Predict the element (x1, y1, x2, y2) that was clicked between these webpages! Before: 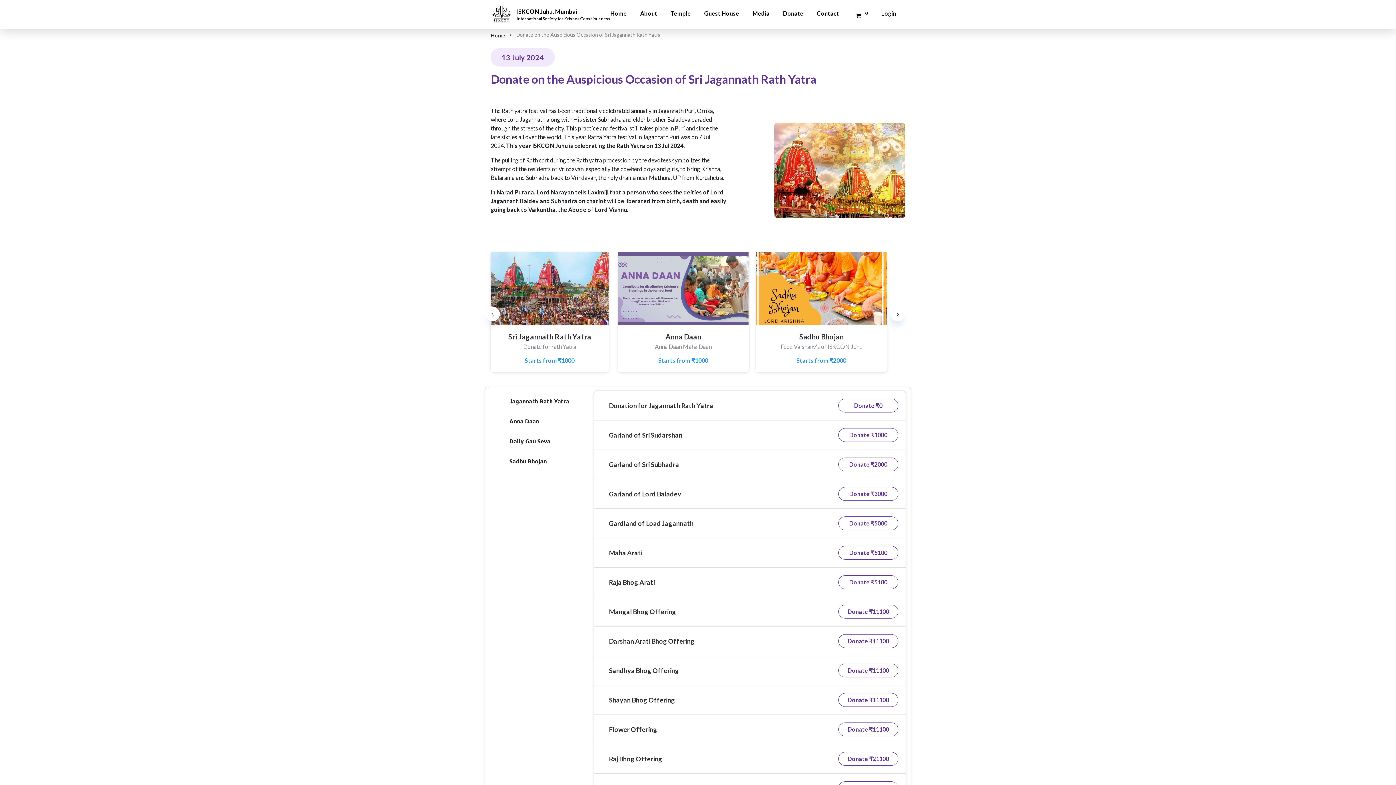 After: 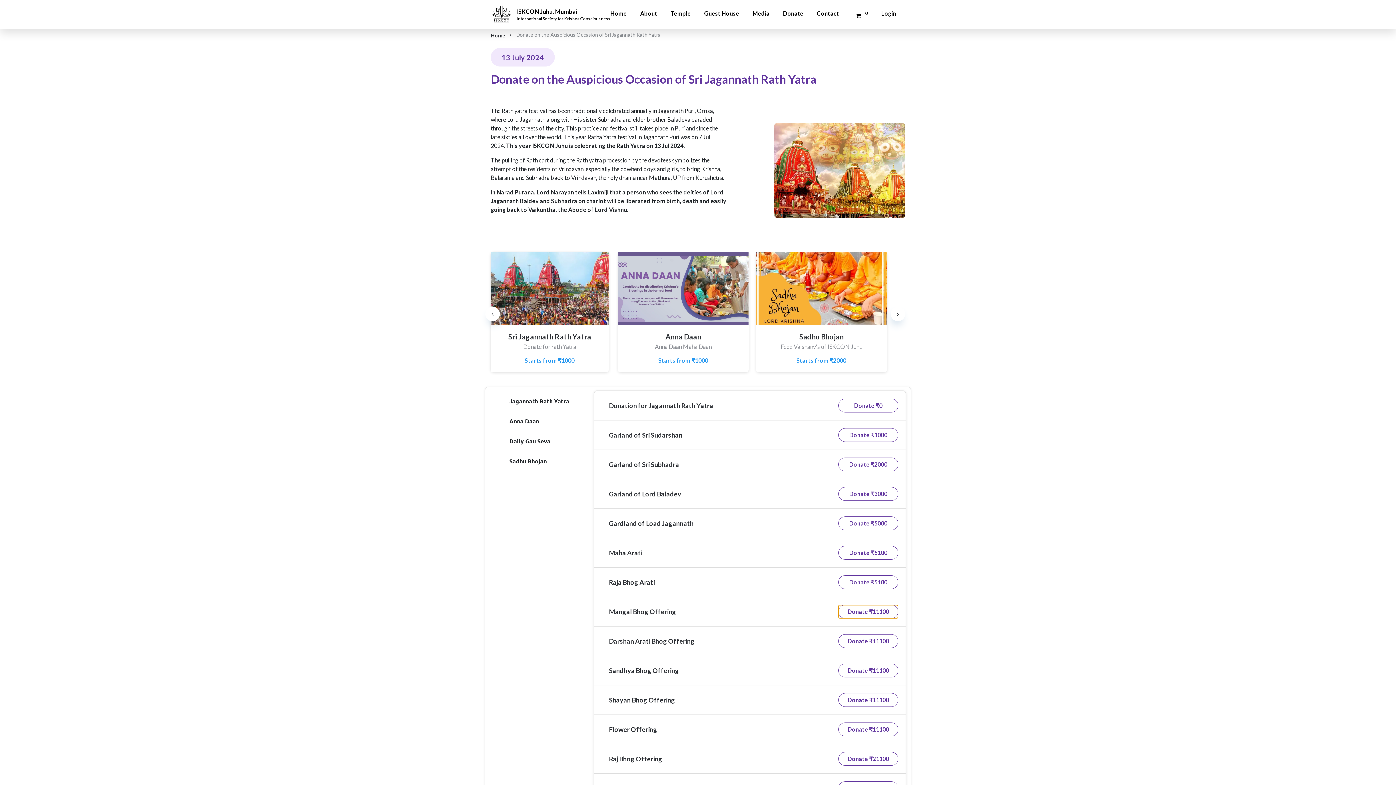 Action: label: Donate ₹11100 bbox: (838, 605, 898, 618)